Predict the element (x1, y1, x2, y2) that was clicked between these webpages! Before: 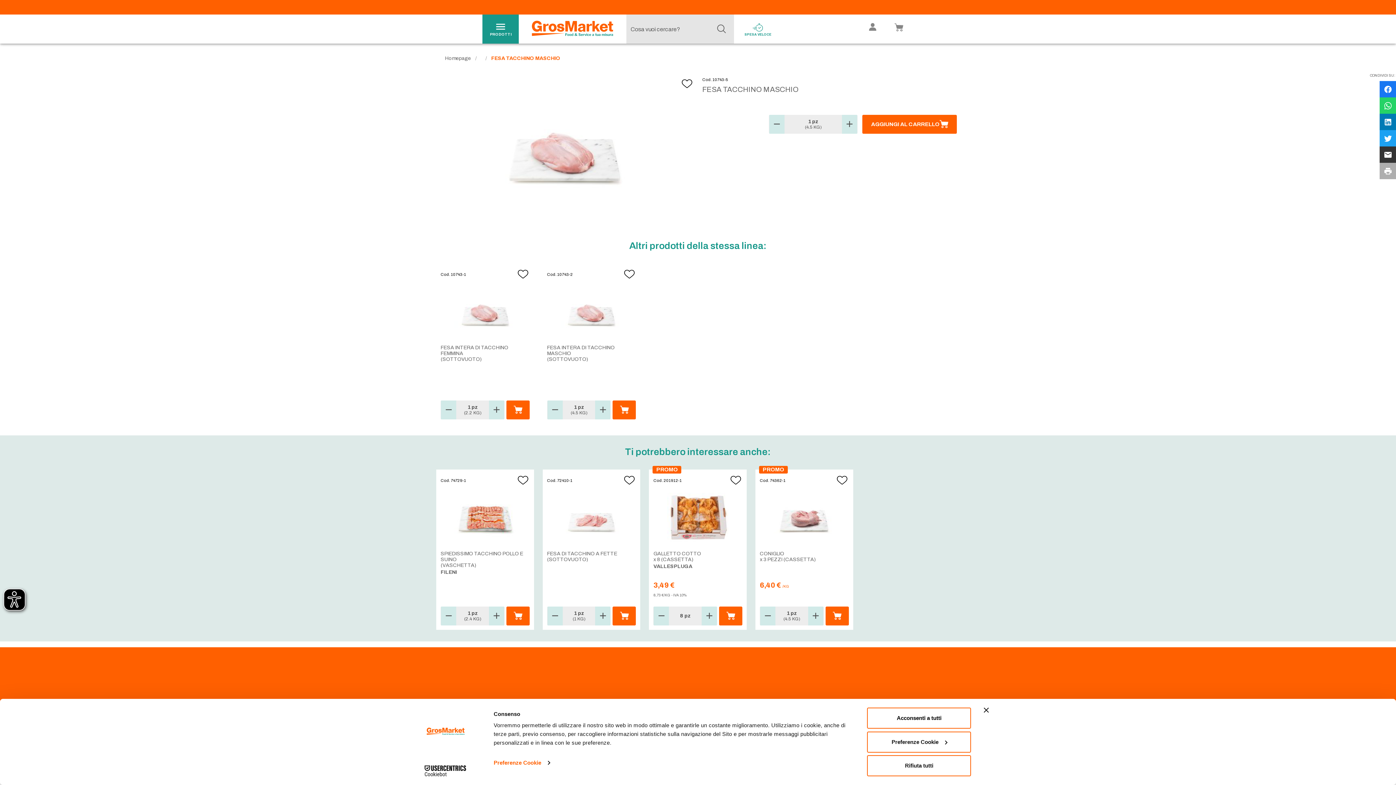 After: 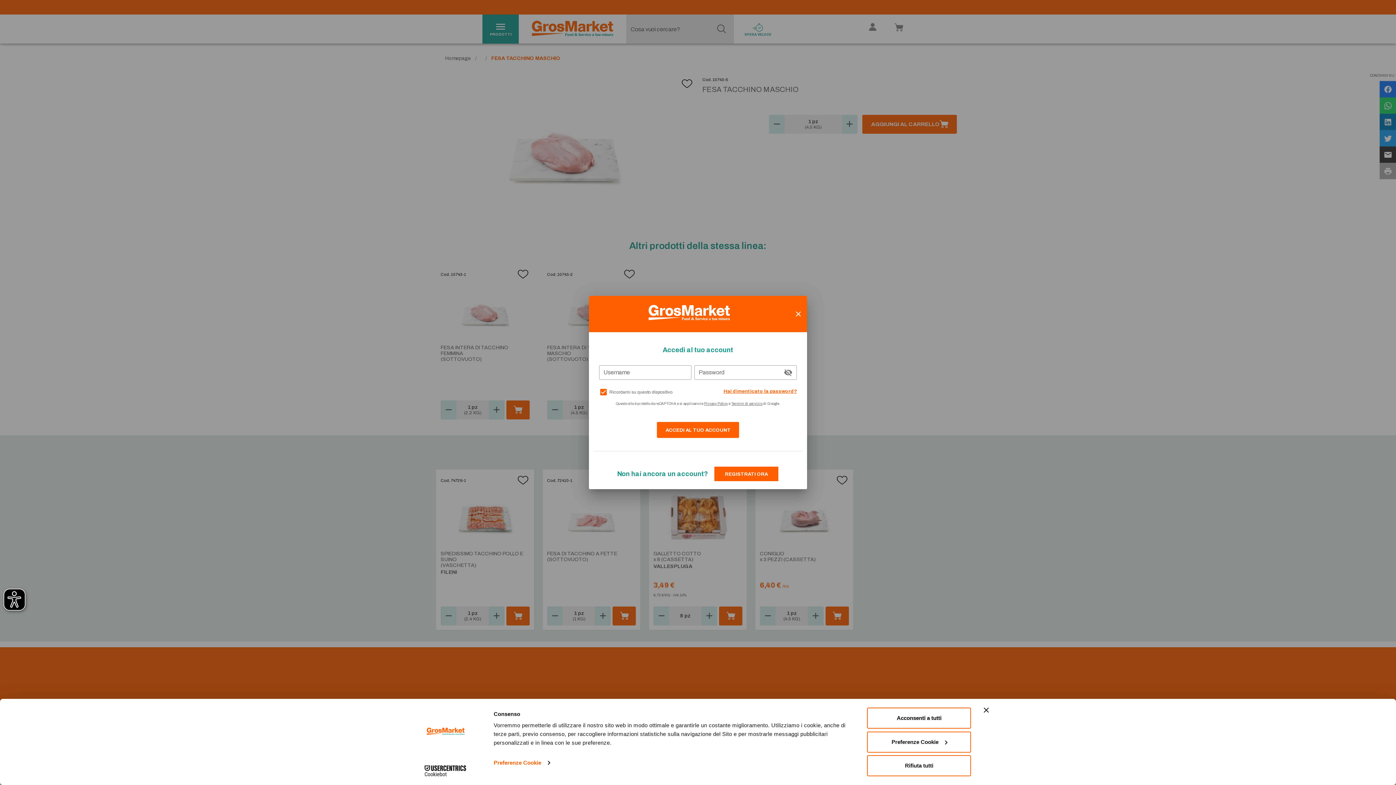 Action: bbox: (887, 20, 910, 37) label:  